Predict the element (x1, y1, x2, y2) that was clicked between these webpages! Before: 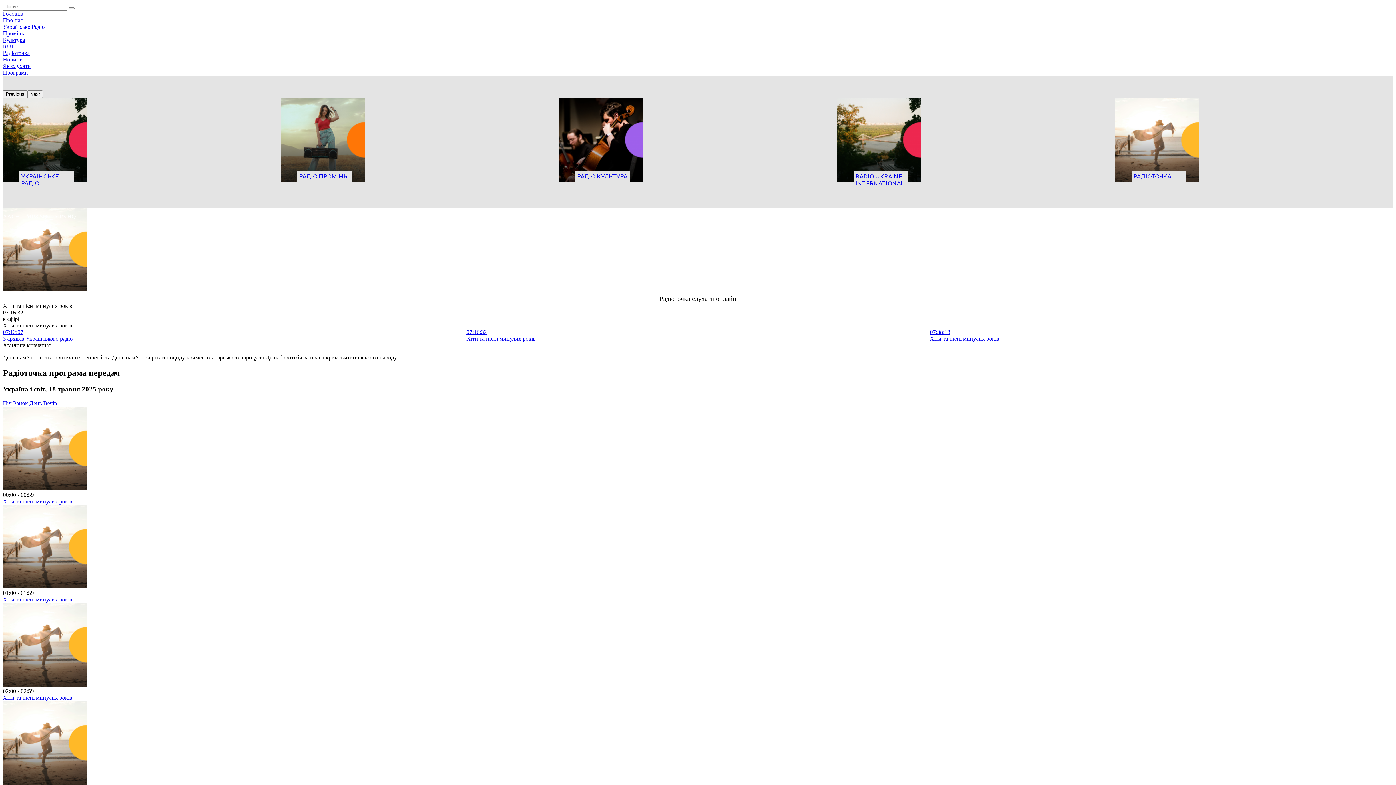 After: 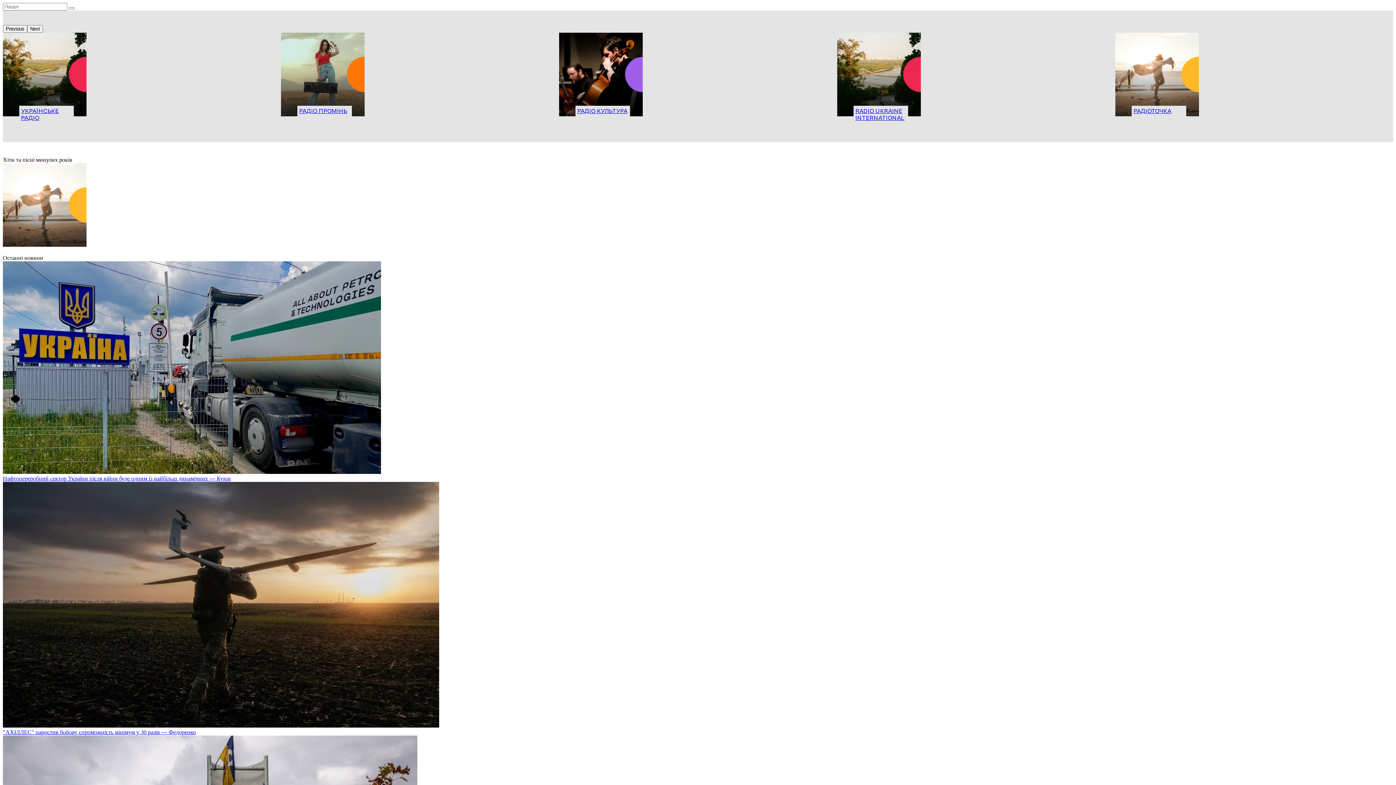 Action: label: Хіти та пісні минулих років bbox: (2, 498, 72, 504)